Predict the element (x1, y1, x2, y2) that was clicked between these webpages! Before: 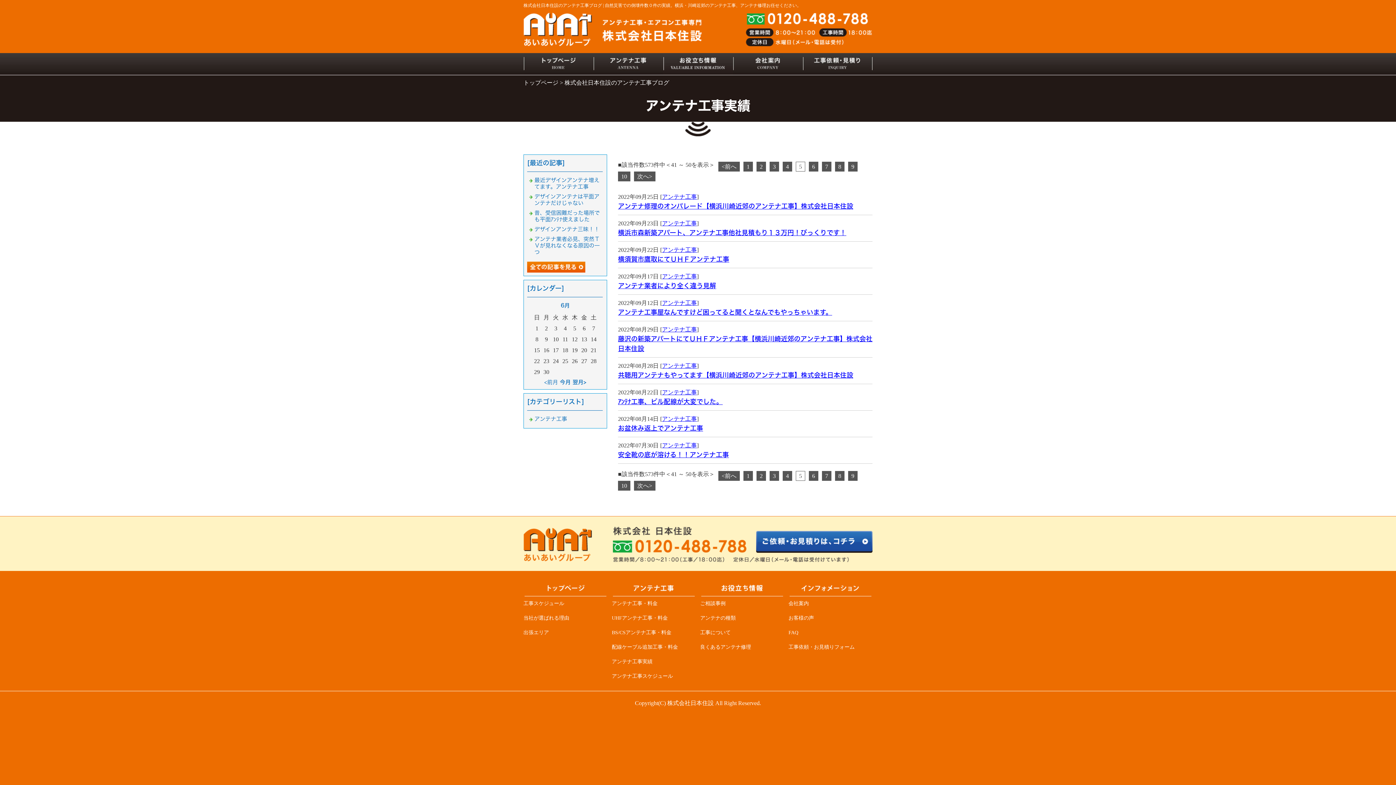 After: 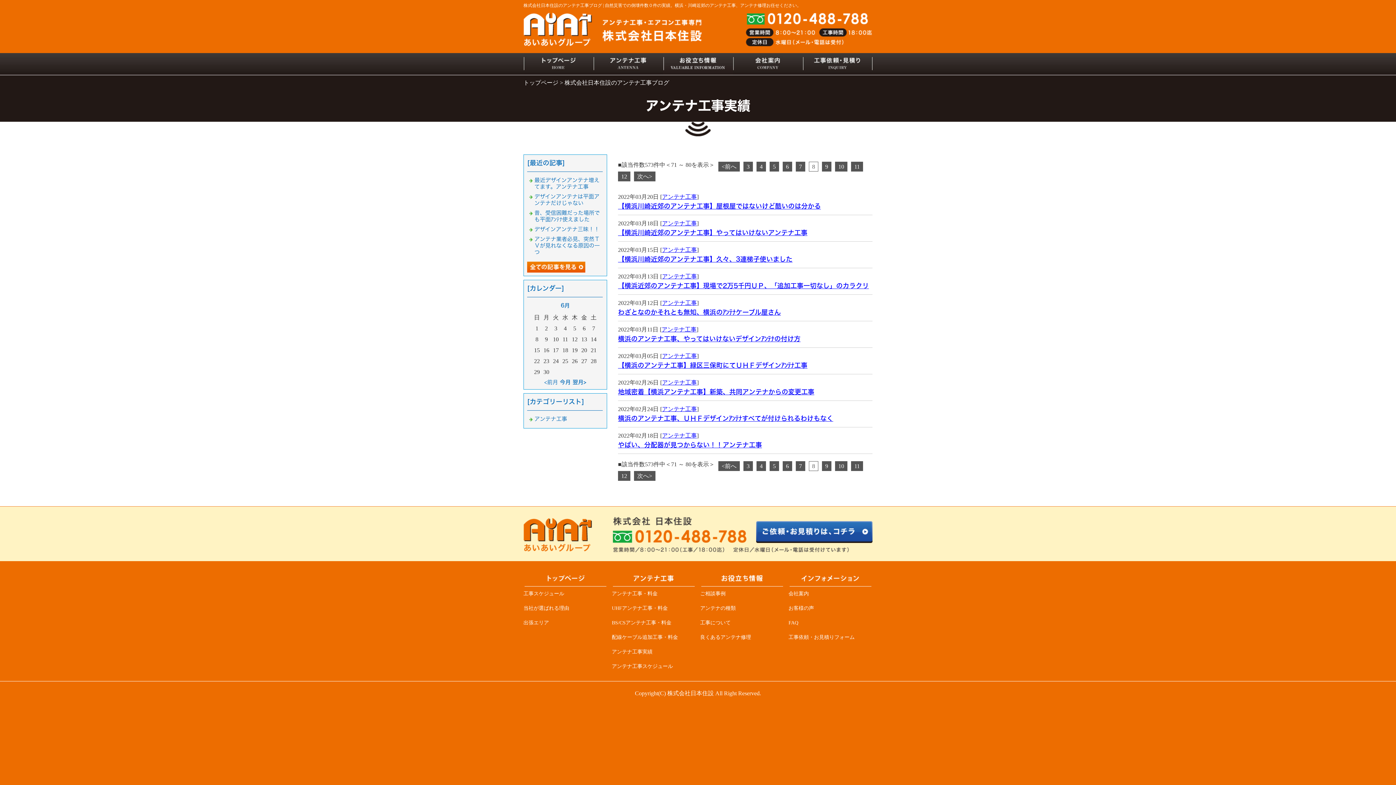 Action: bbox: (835, 161, 844, 171) label: 8